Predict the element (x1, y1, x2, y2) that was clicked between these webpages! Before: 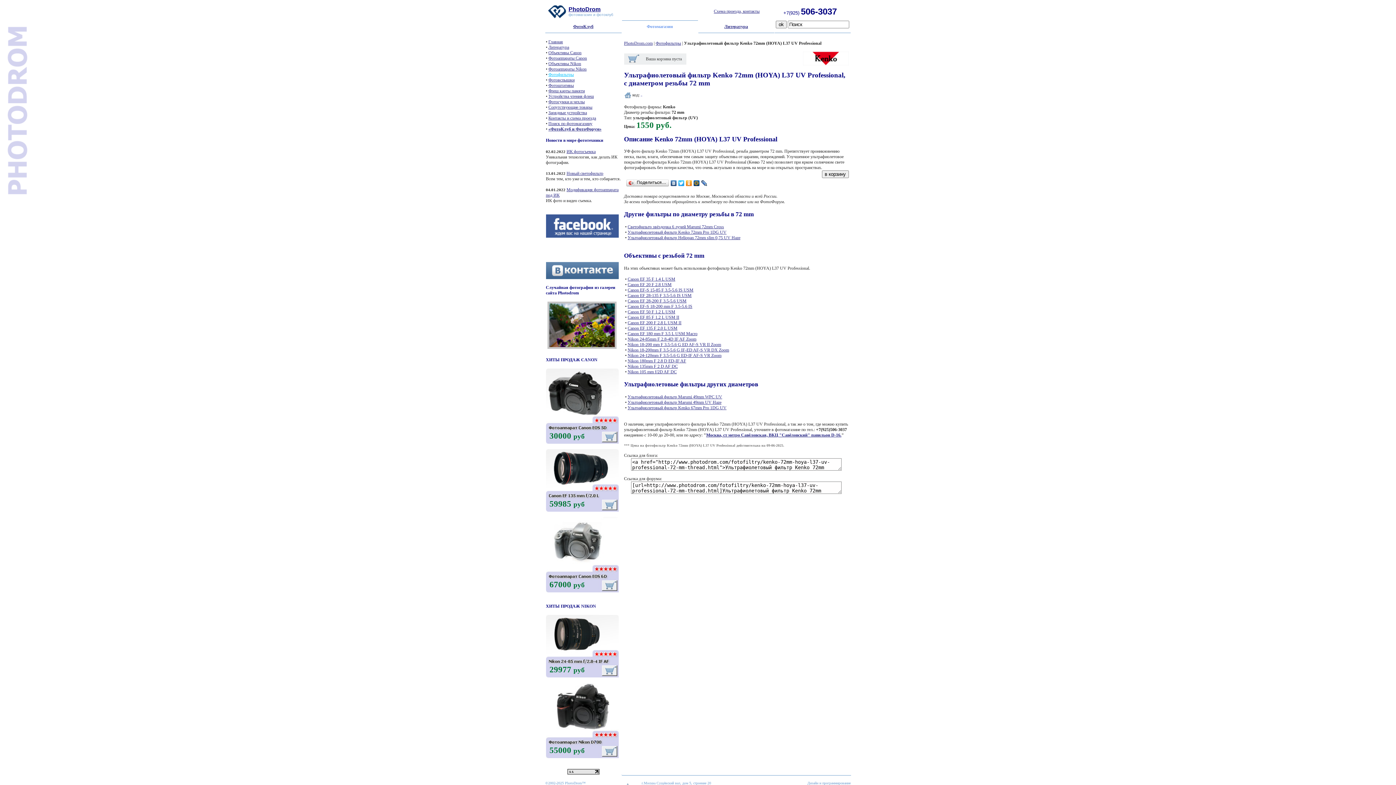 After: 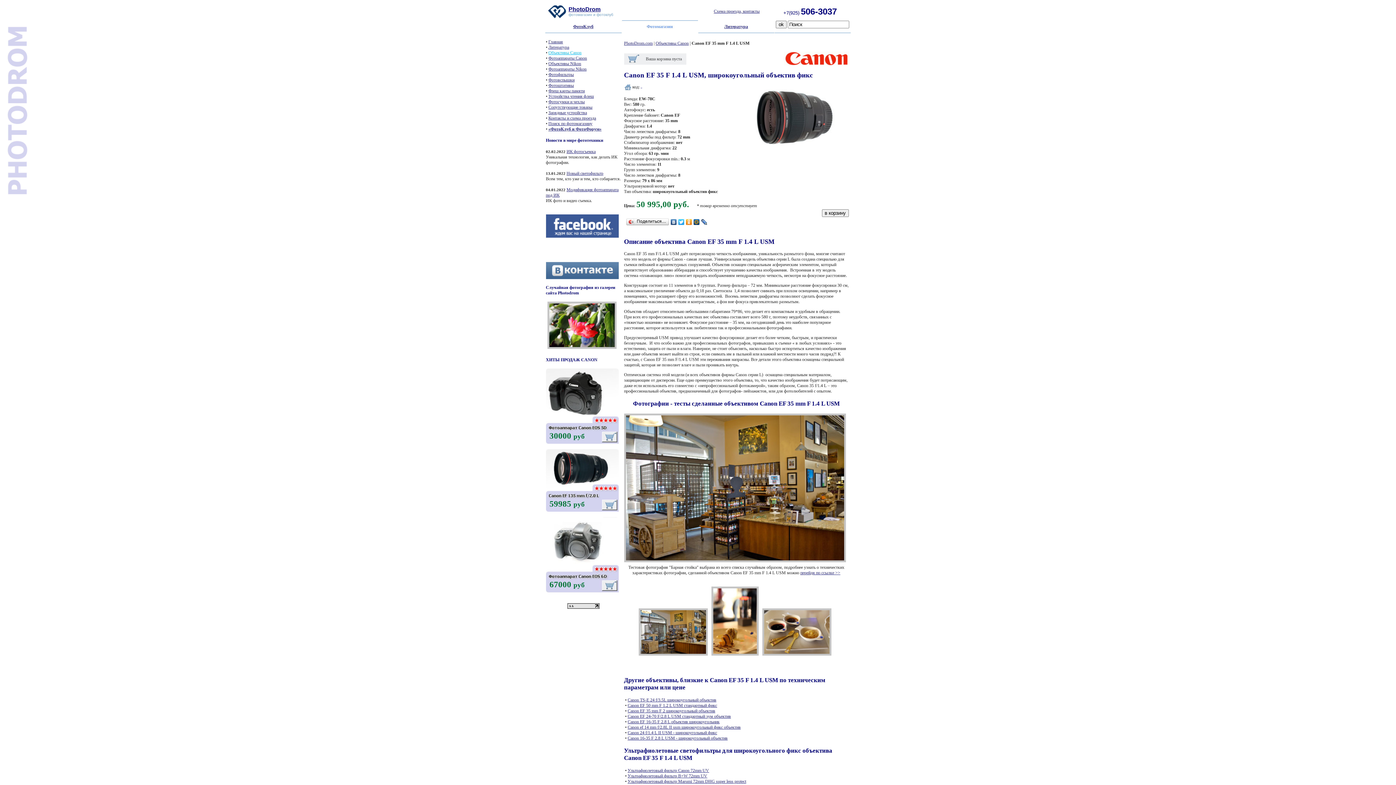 Action: label: Canon EF 35 F 1.4 L USM bbox: (627, 276, 675, 281)